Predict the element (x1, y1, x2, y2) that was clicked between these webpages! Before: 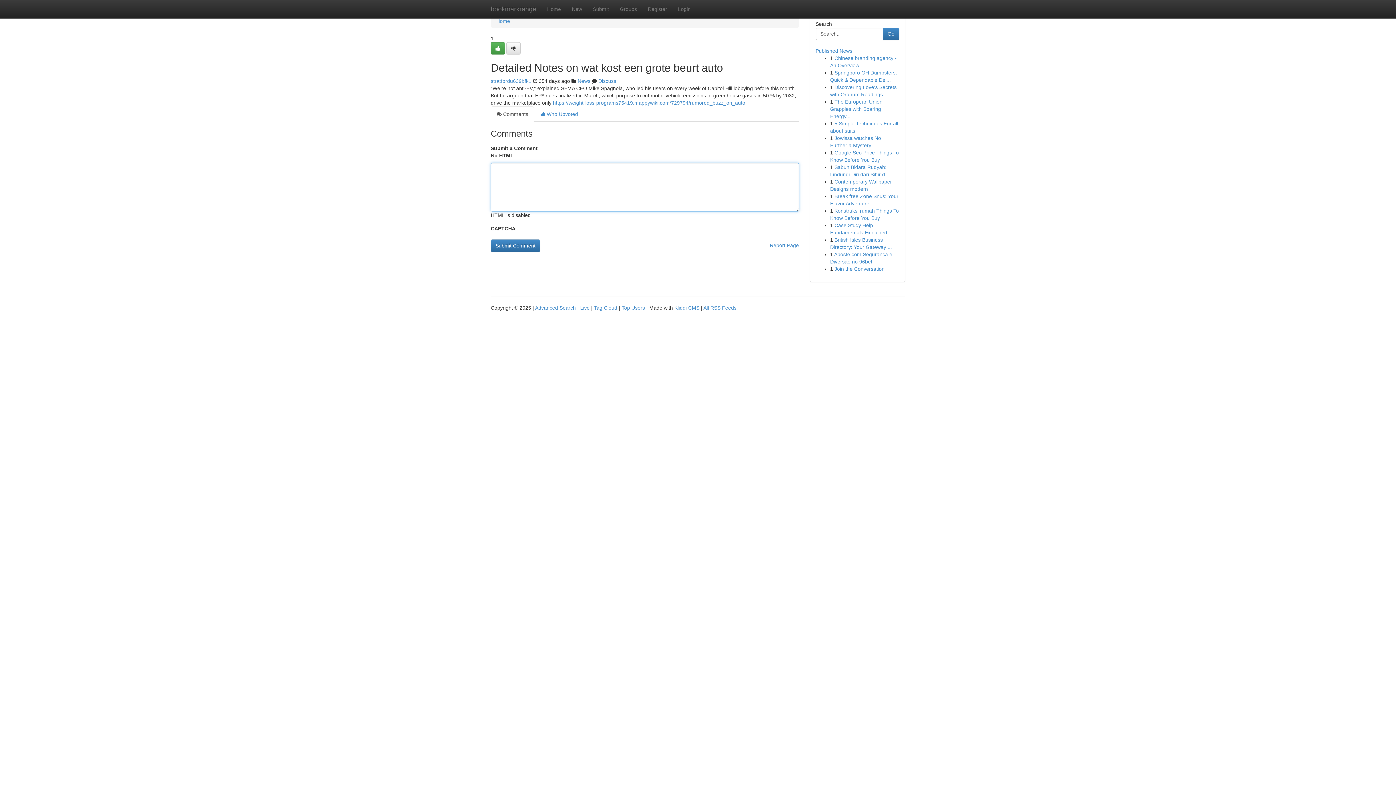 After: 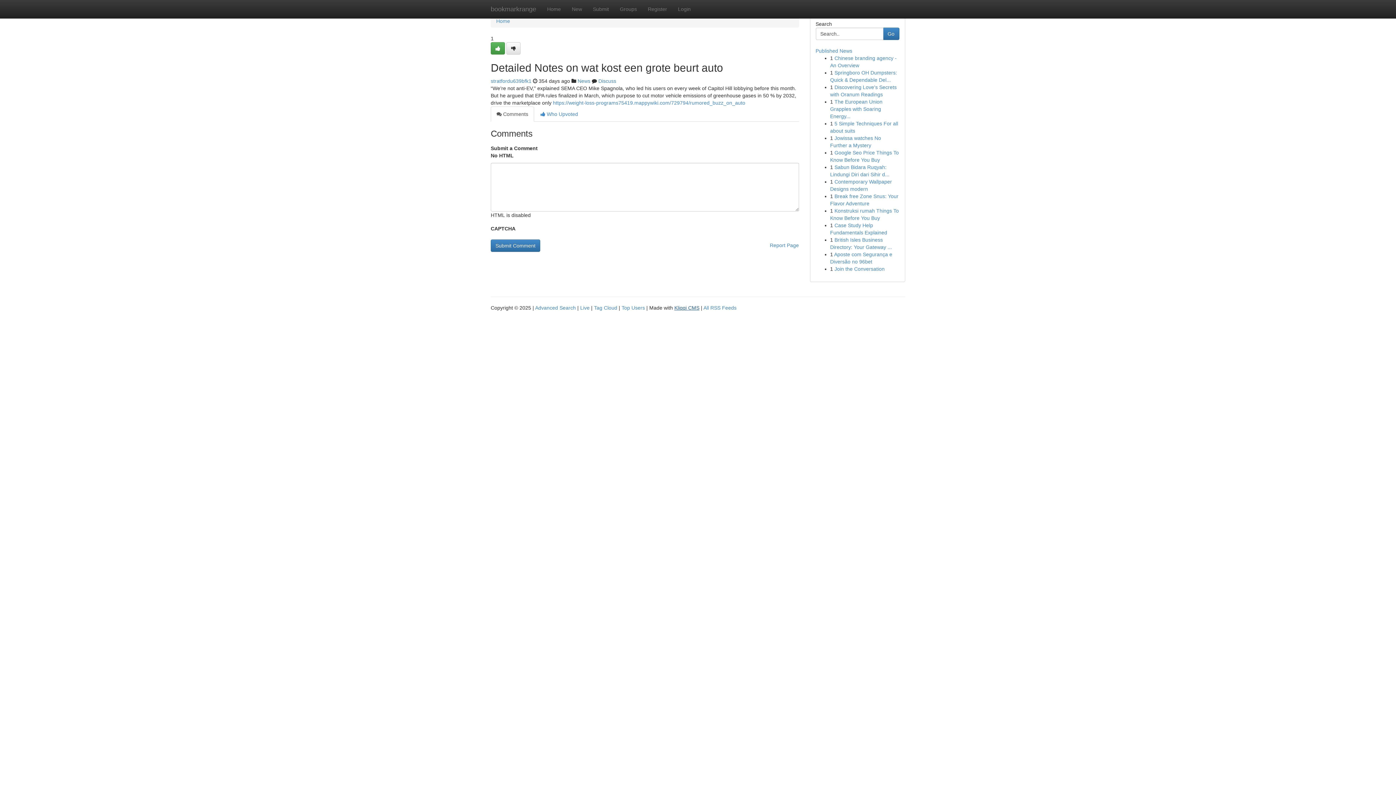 Action: label: Kliqqi CMS bbox: (674, 305, 699, 310)